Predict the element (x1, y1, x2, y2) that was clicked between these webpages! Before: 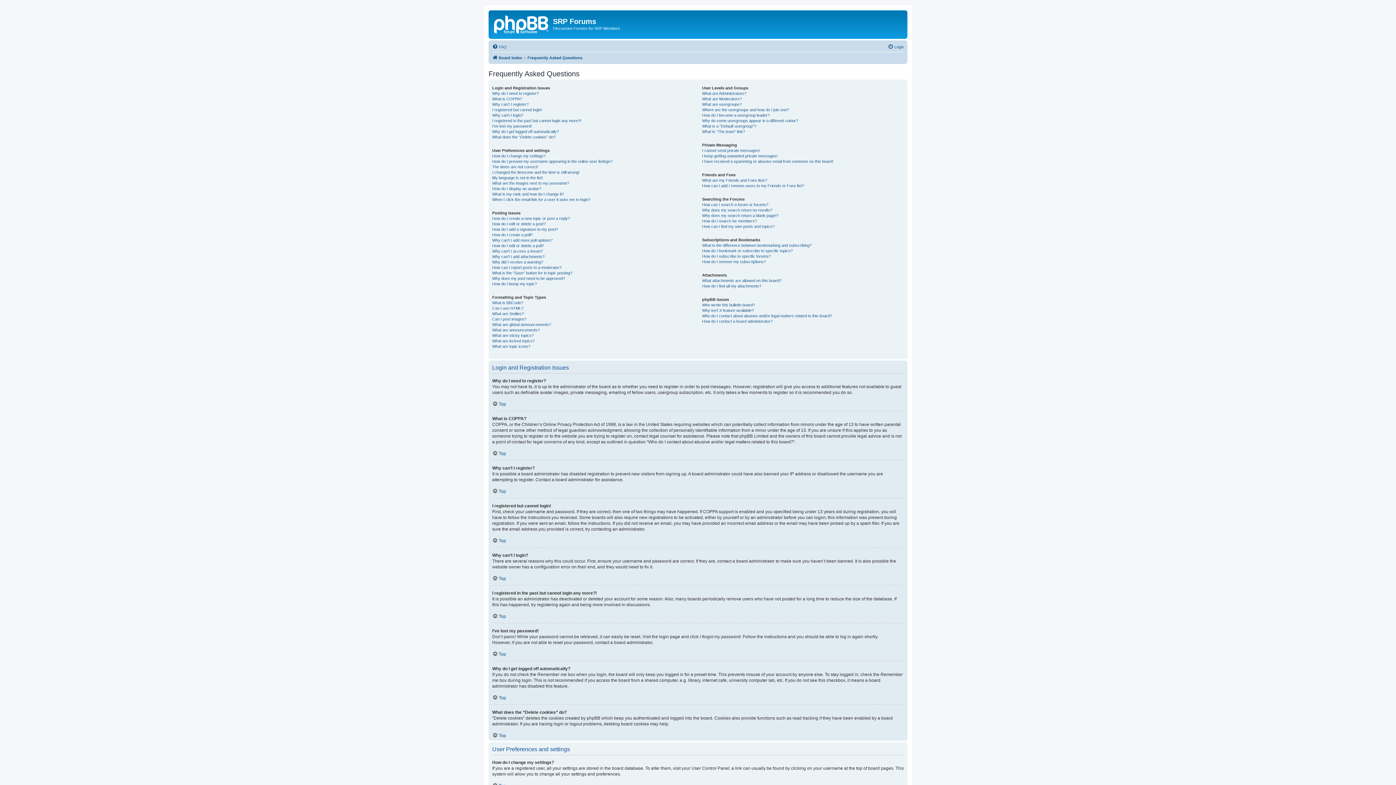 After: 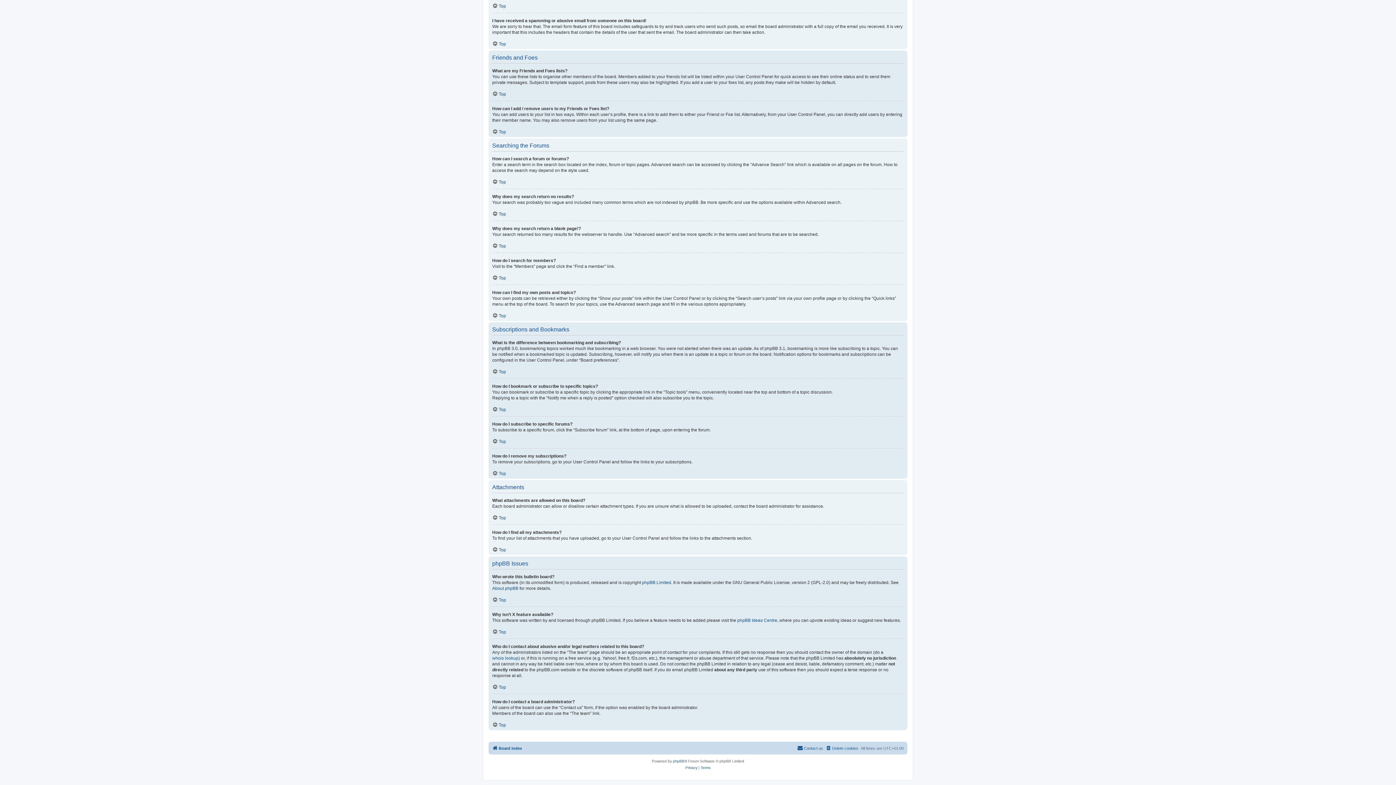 Action: label: Who wrote this bulletin board? bbox: (702, 302, 755, 307)